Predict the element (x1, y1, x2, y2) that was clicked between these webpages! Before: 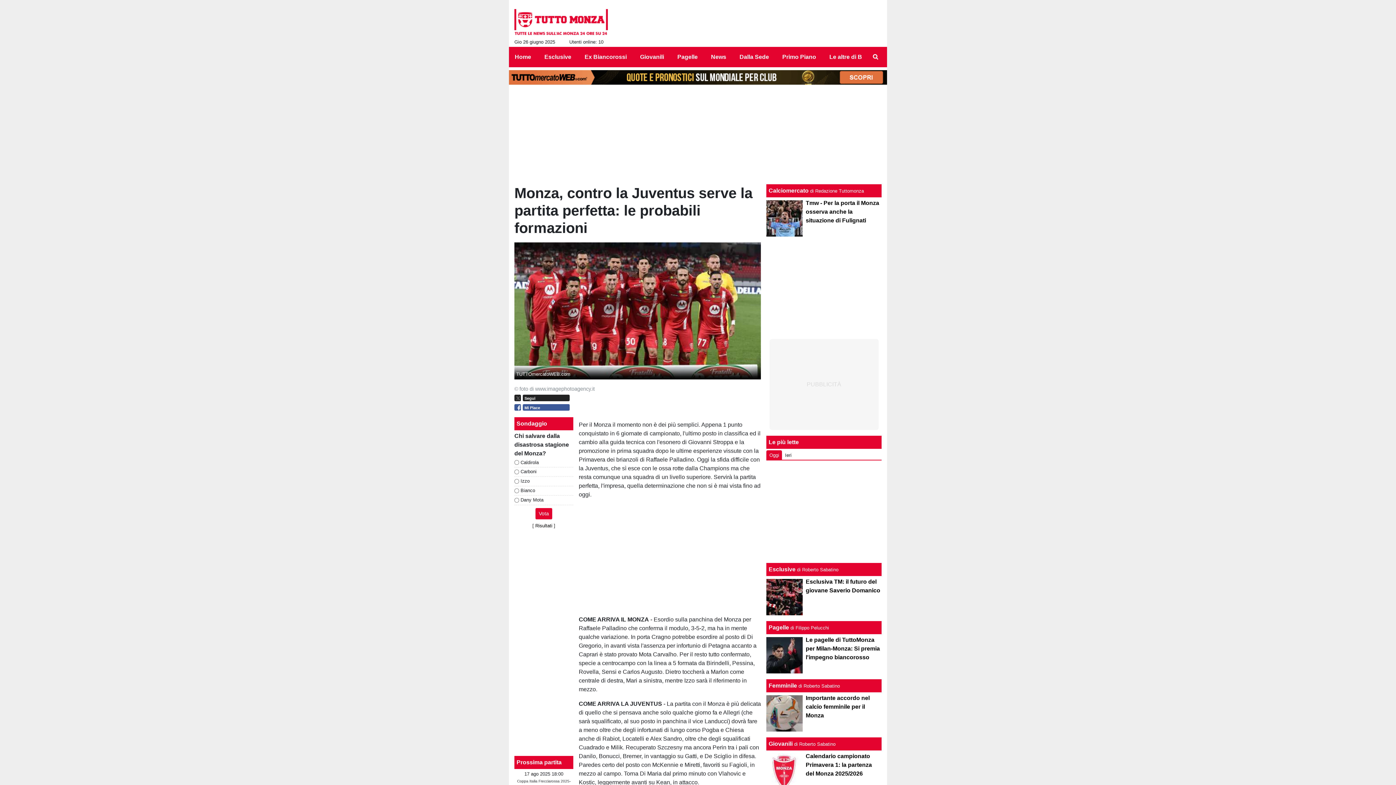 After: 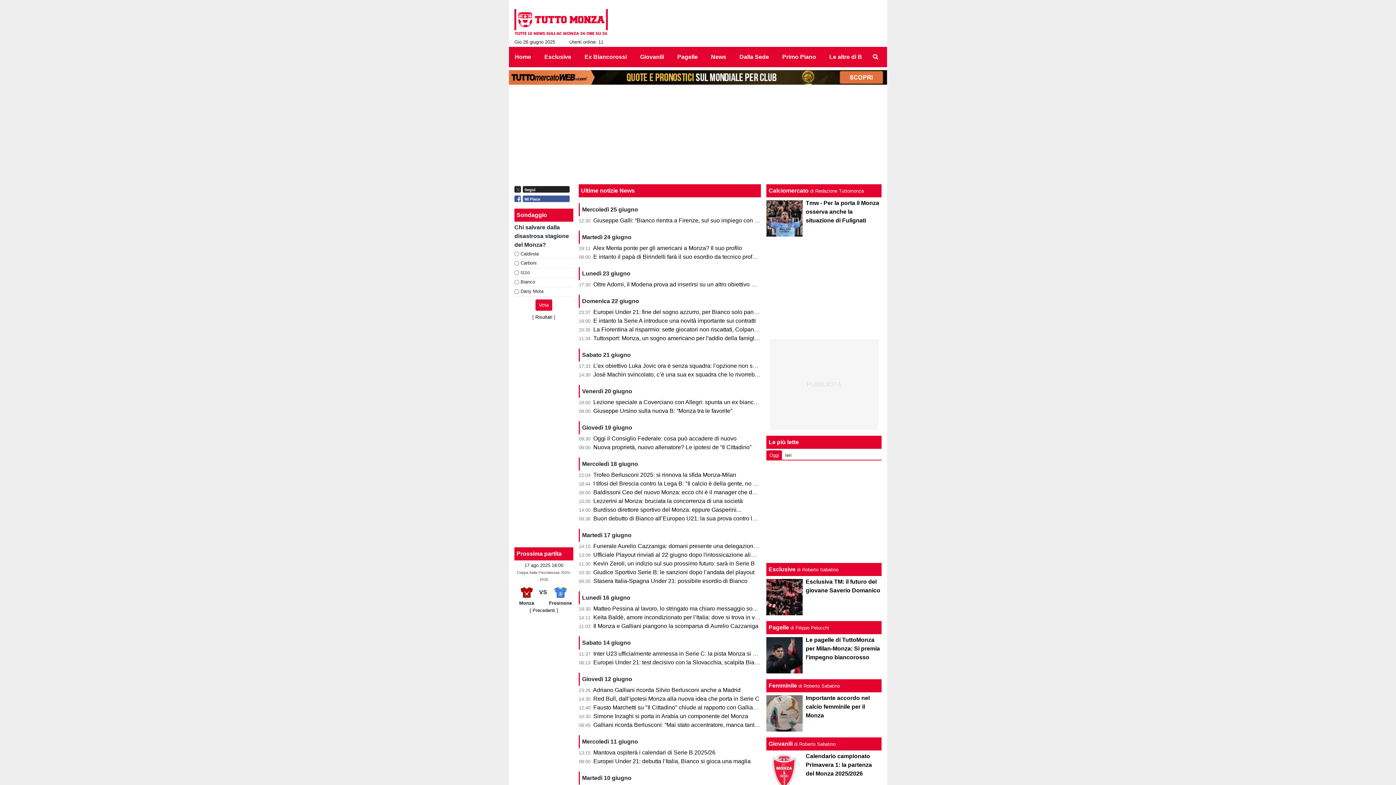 Action: label: News bbox: (705, 49, 726, 64)